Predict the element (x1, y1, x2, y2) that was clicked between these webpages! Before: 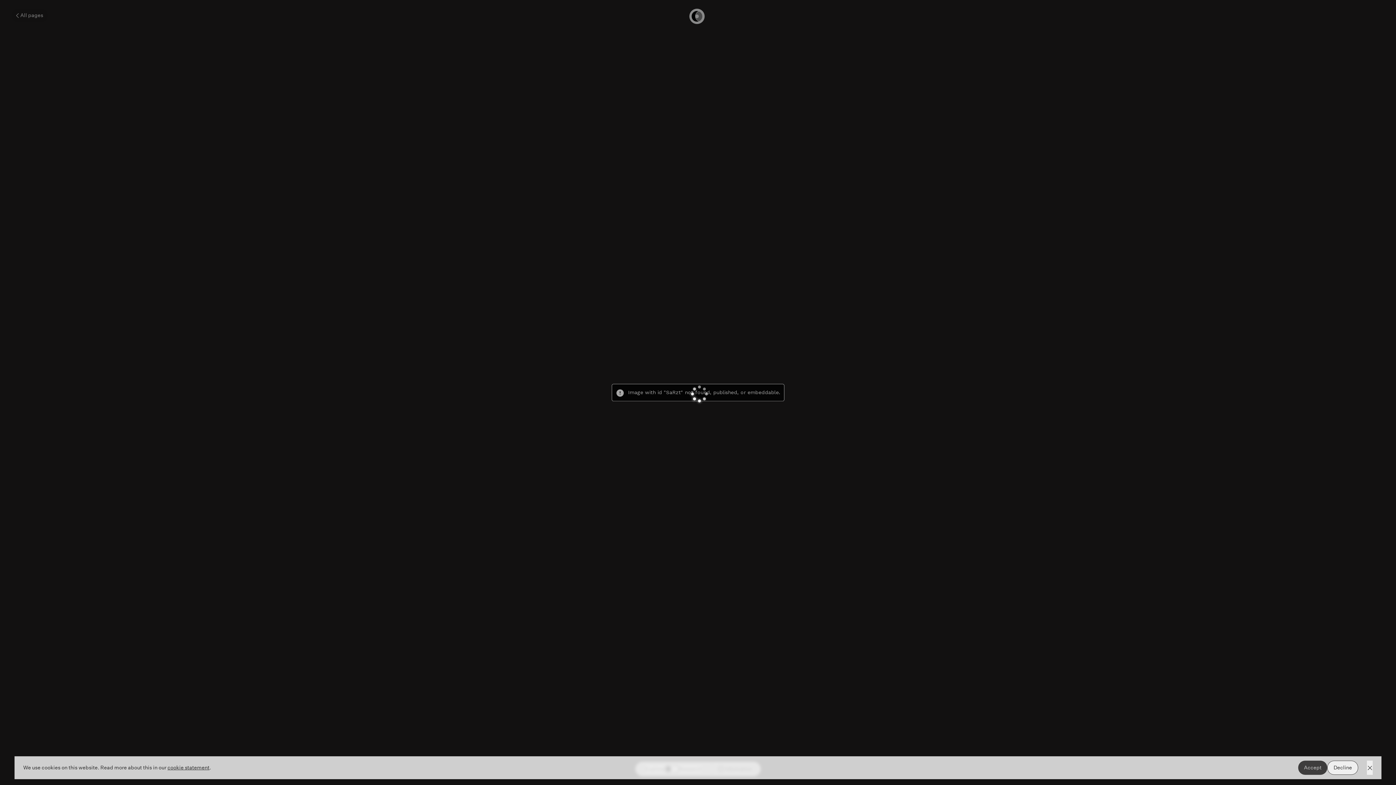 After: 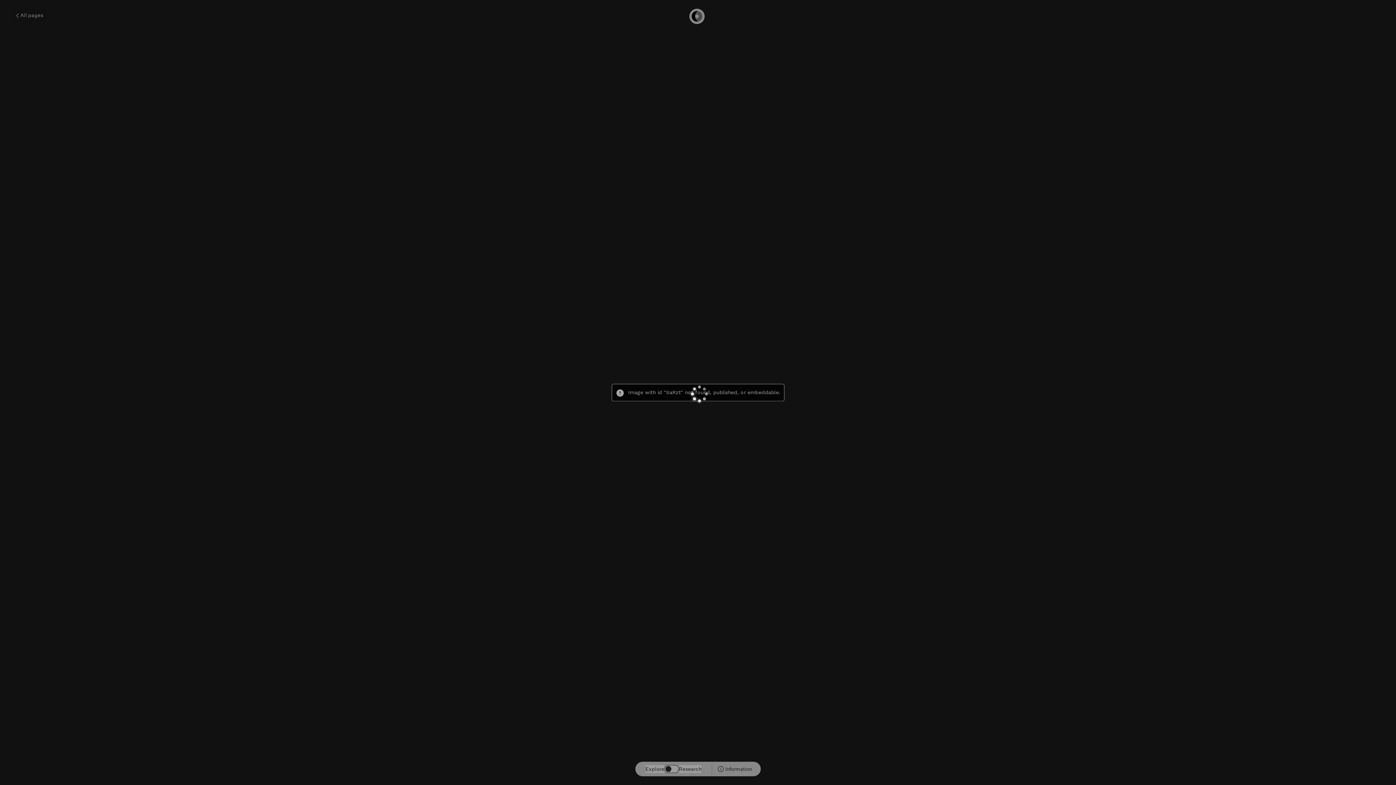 Action: bbox: (1298, 761, 1327, 775) label: Accept